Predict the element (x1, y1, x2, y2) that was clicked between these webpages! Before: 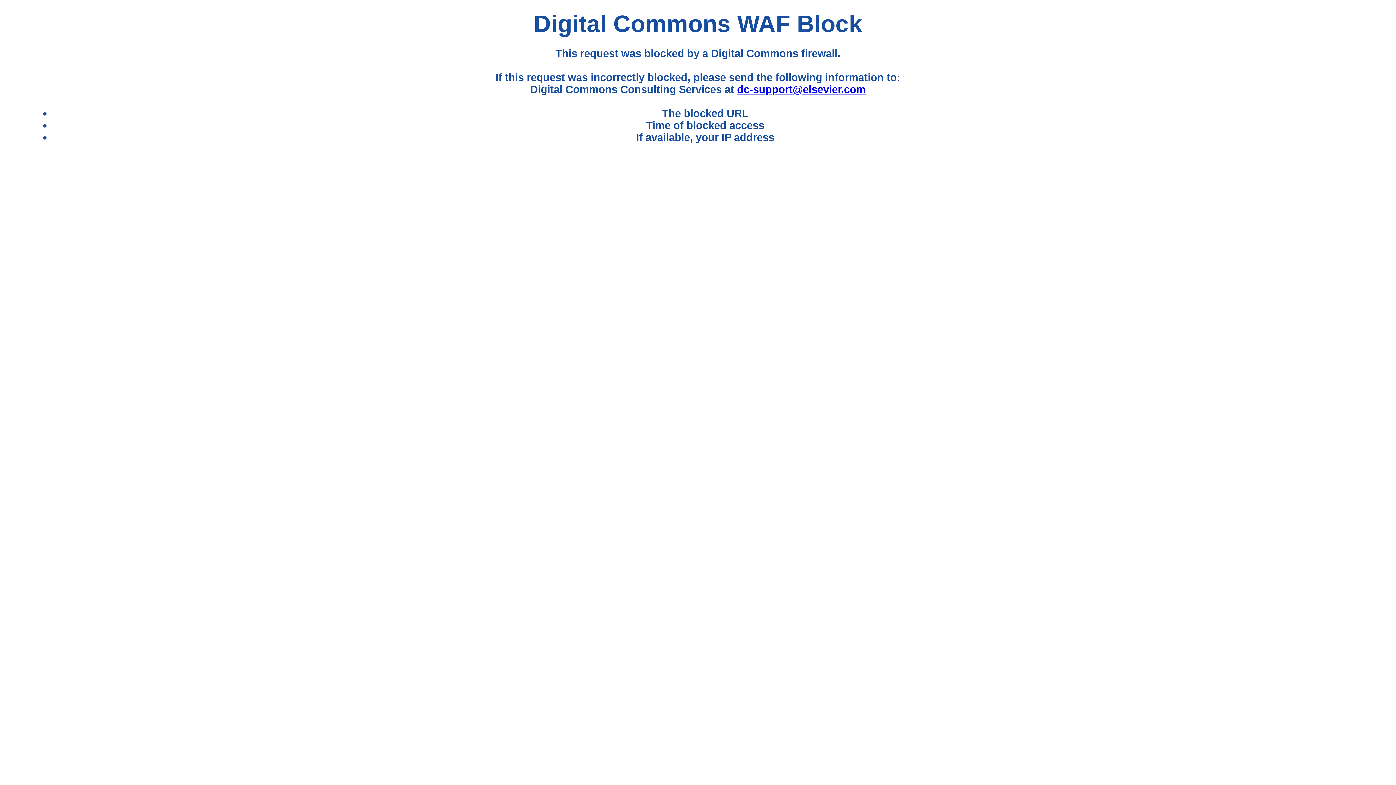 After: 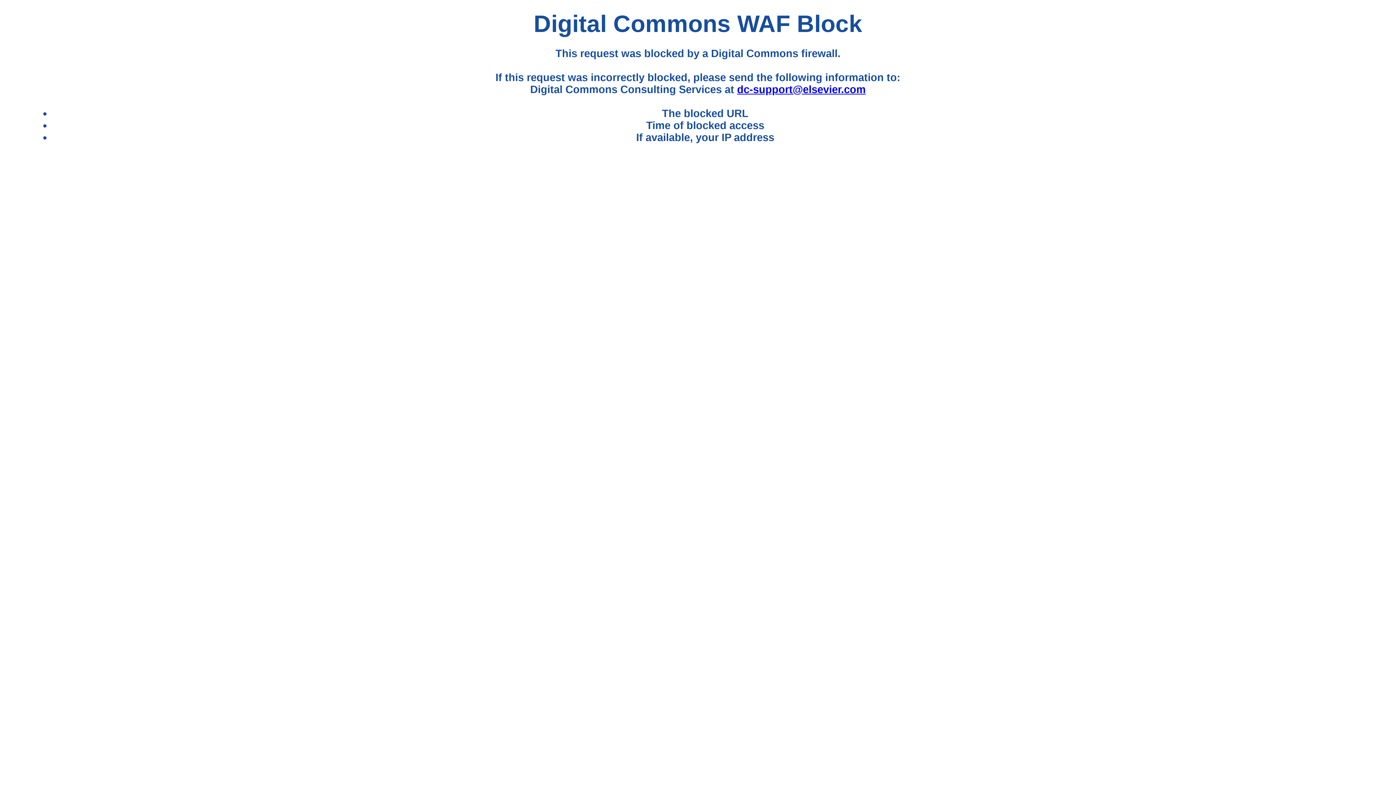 Action: bbox: (737, 83, 865, 95) label: dc-support@elsevier.com